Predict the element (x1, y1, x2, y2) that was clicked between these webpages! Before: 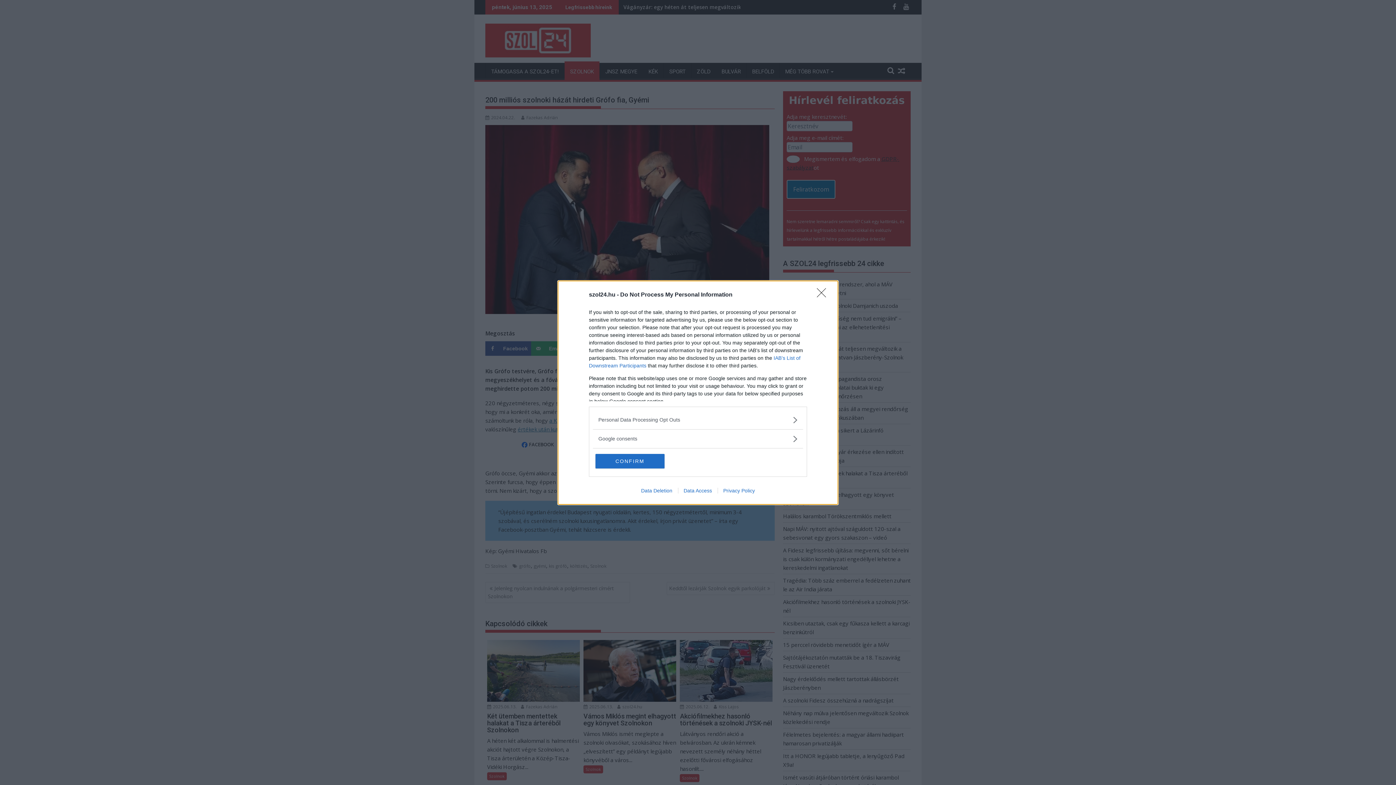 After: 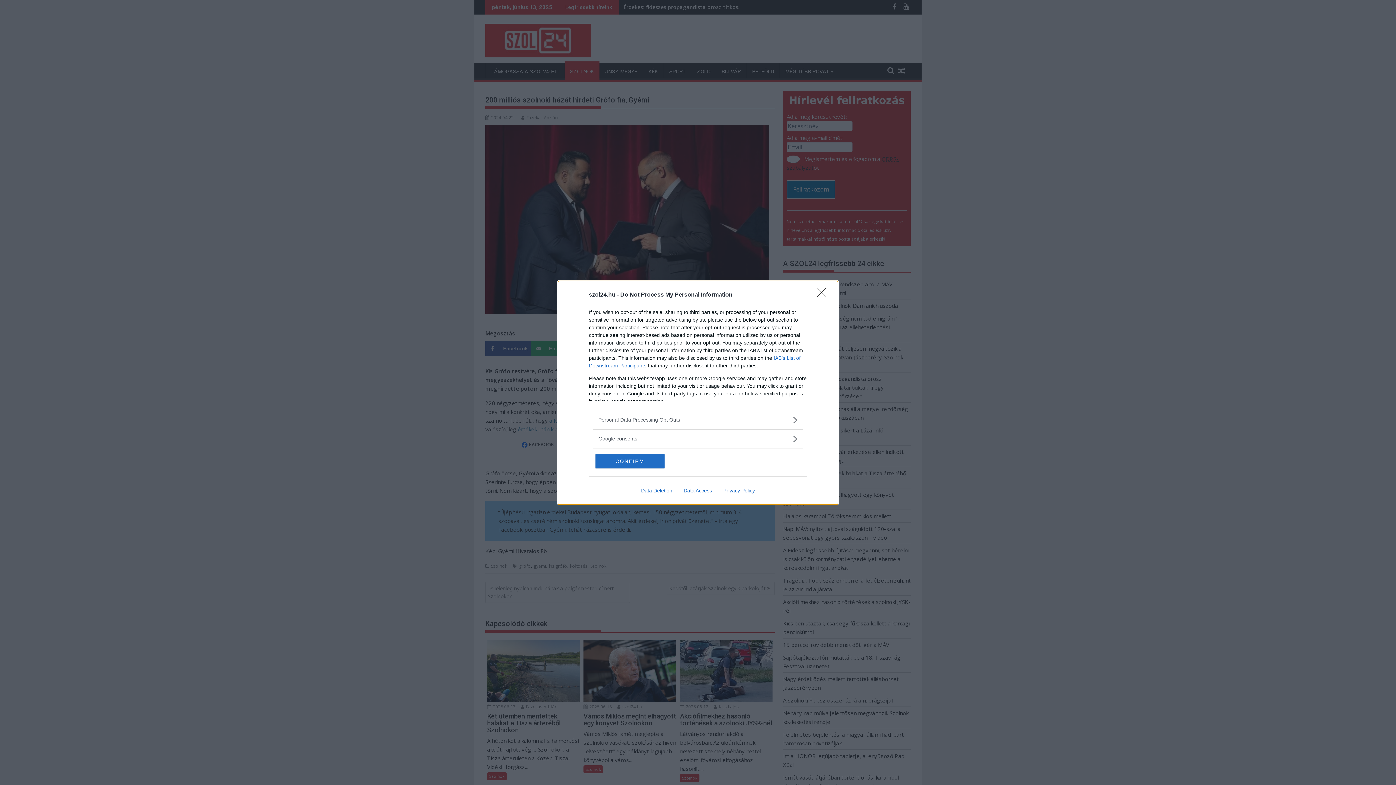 Action: label: Privacy Policy bbox: (717, 487, 760, 493)